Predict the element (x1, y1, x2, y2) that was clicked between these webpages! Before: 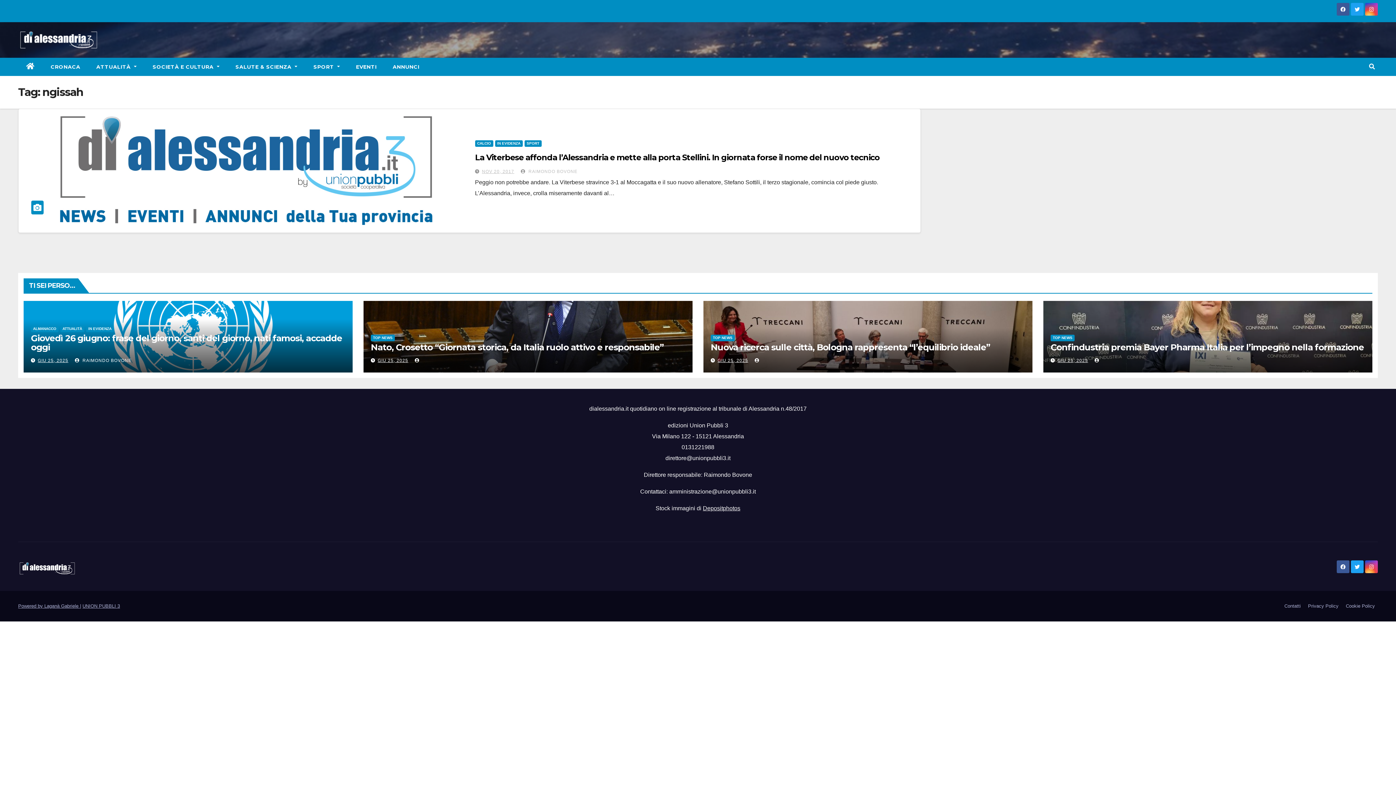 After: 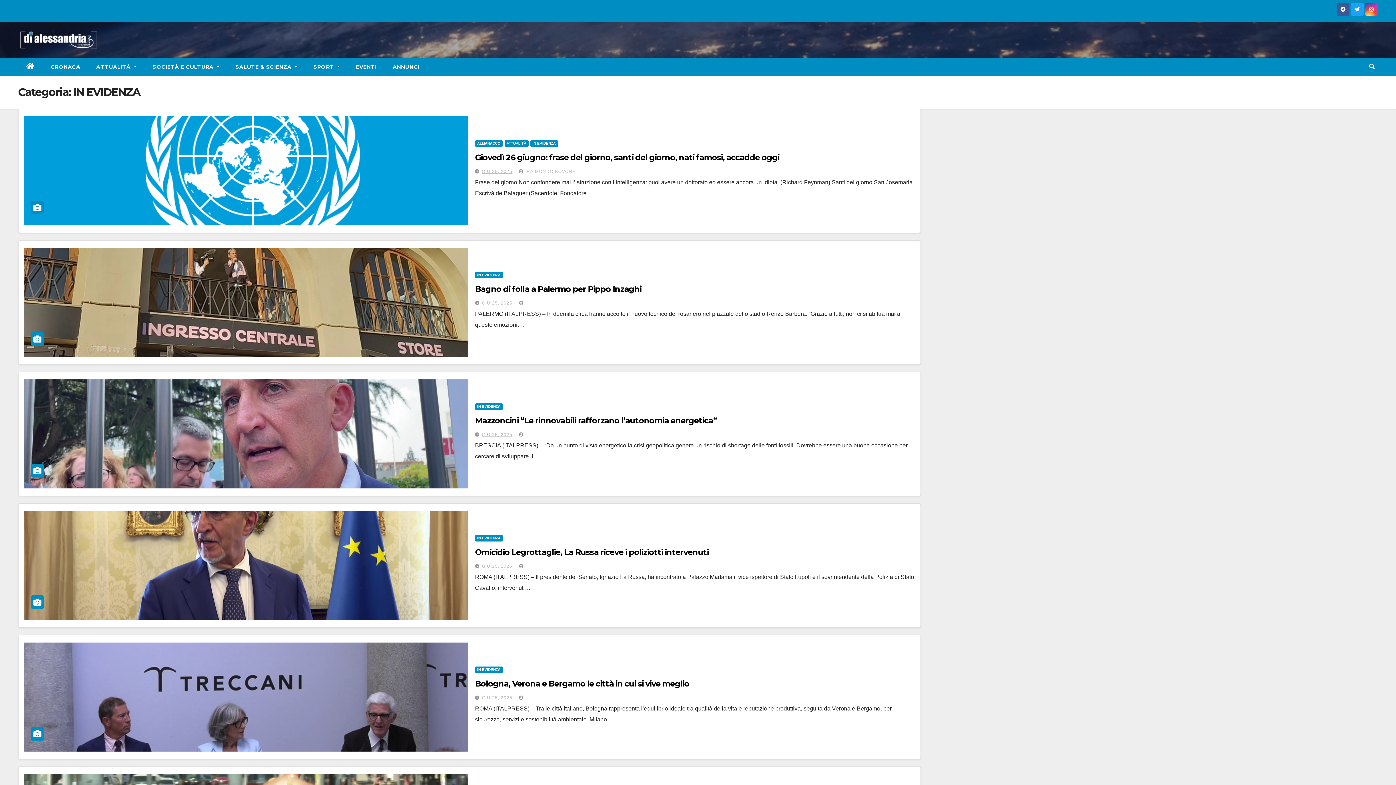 Action: bbox: (86, 325, 113, 332) label: IN EVIDENZA